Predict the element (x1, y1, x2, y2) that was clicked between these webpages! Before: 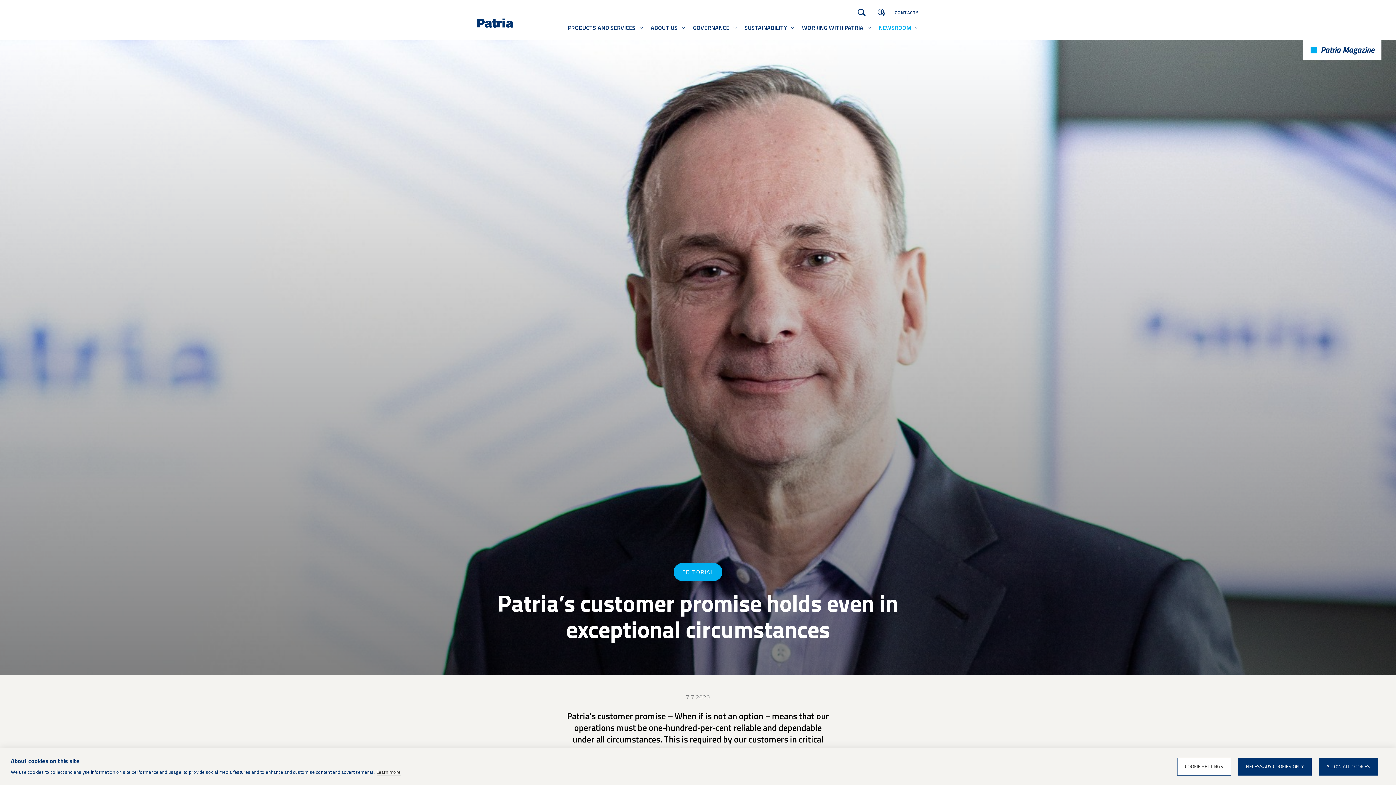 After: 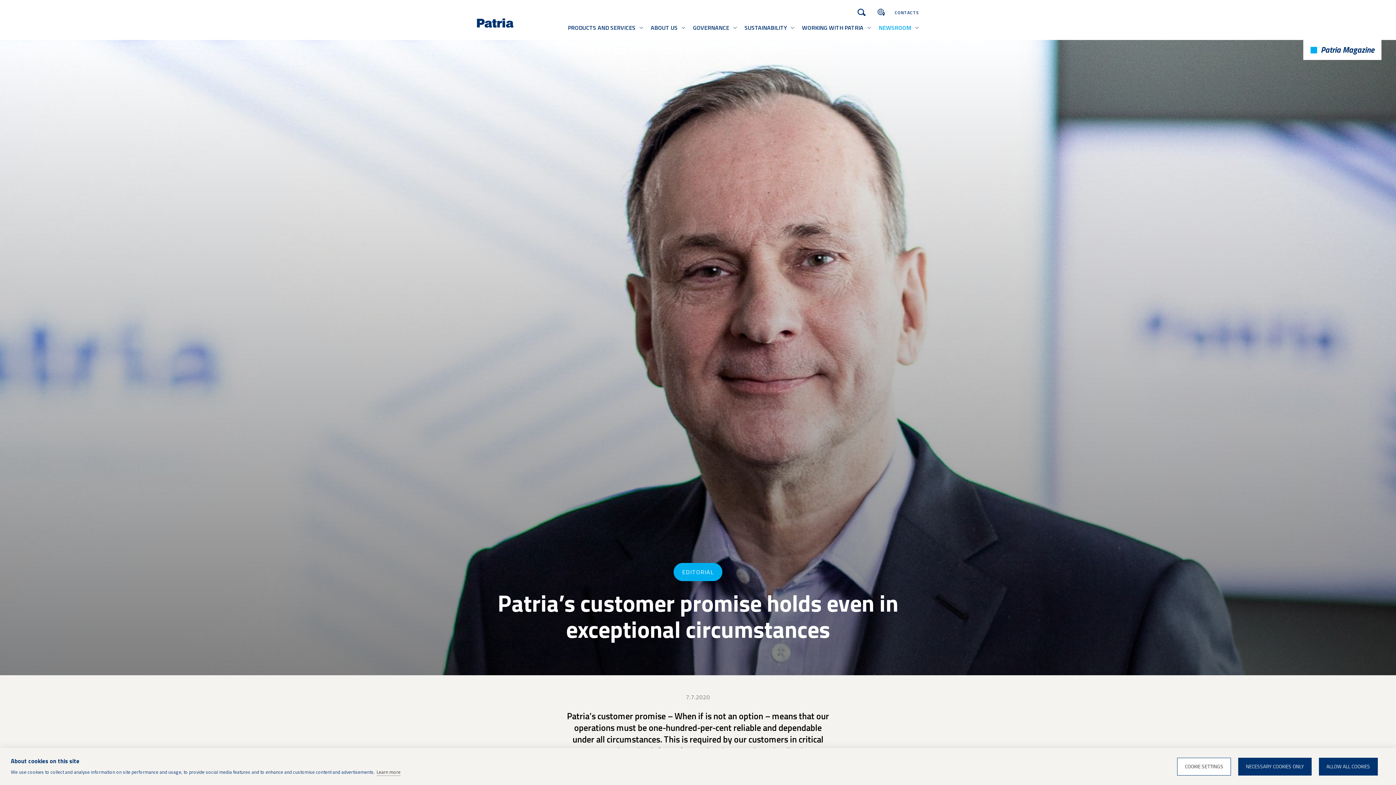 Action: label: Show submenu bbox: (867, 15, 871, 40)